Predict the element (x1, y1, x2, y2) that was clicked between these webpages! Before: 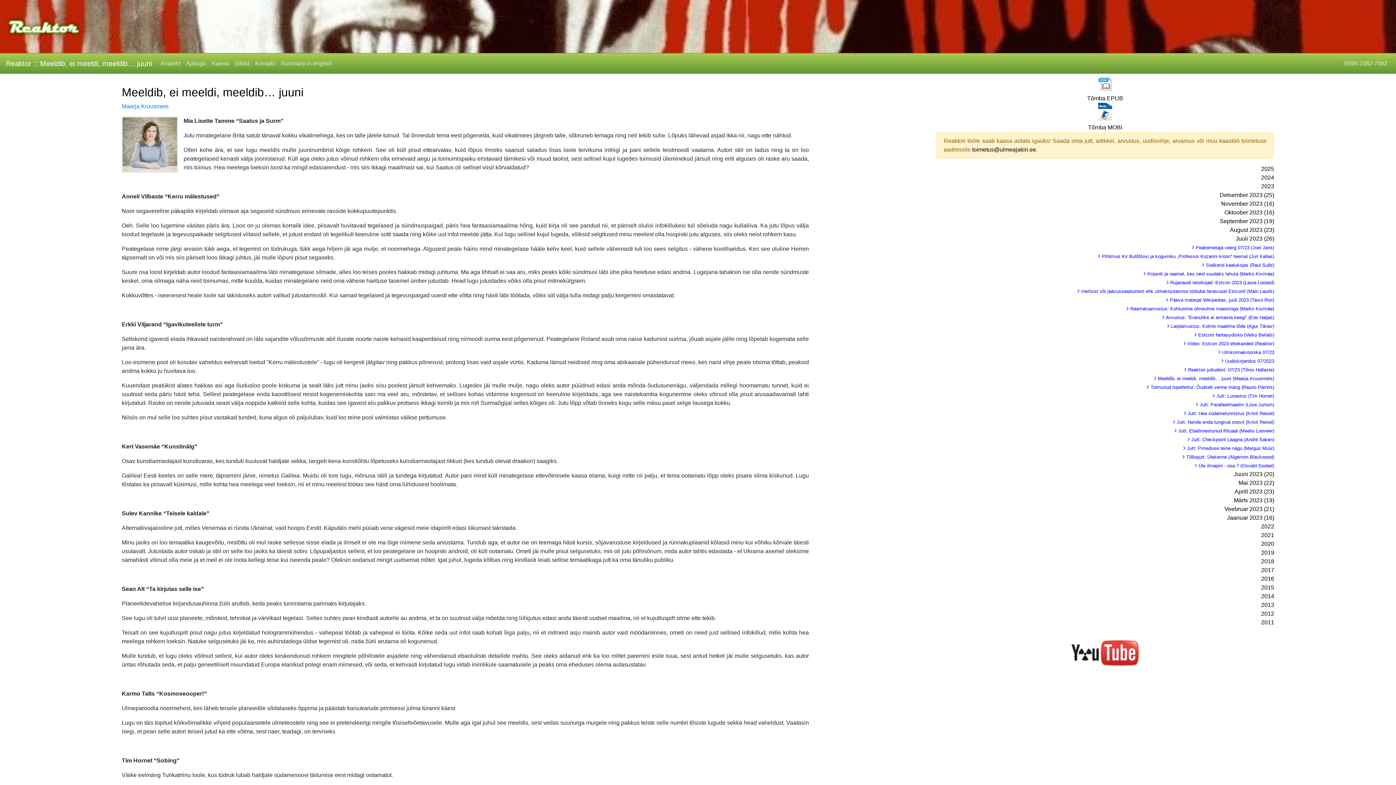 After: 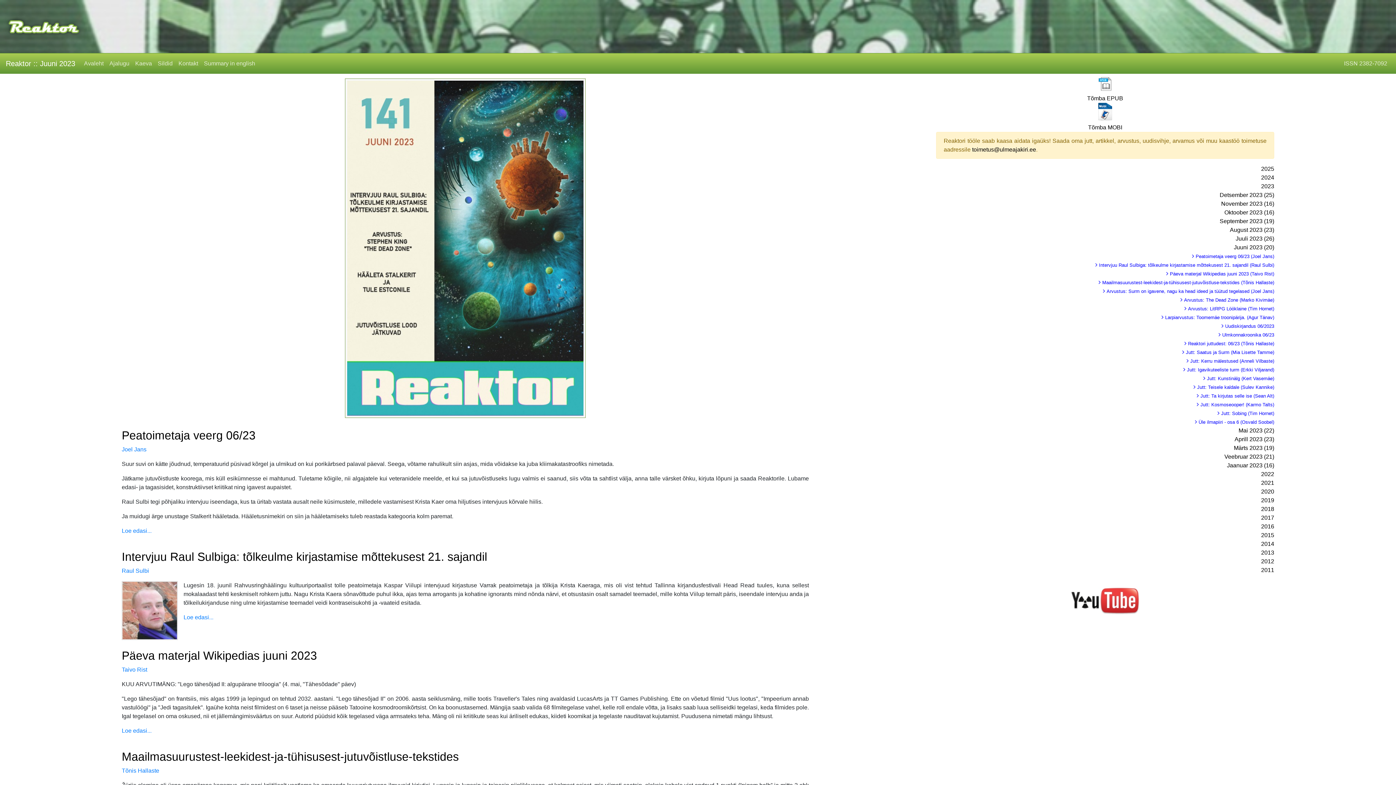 Action: label: Juuni 2023 (20) bbox: (936, 470, 1274, 478)